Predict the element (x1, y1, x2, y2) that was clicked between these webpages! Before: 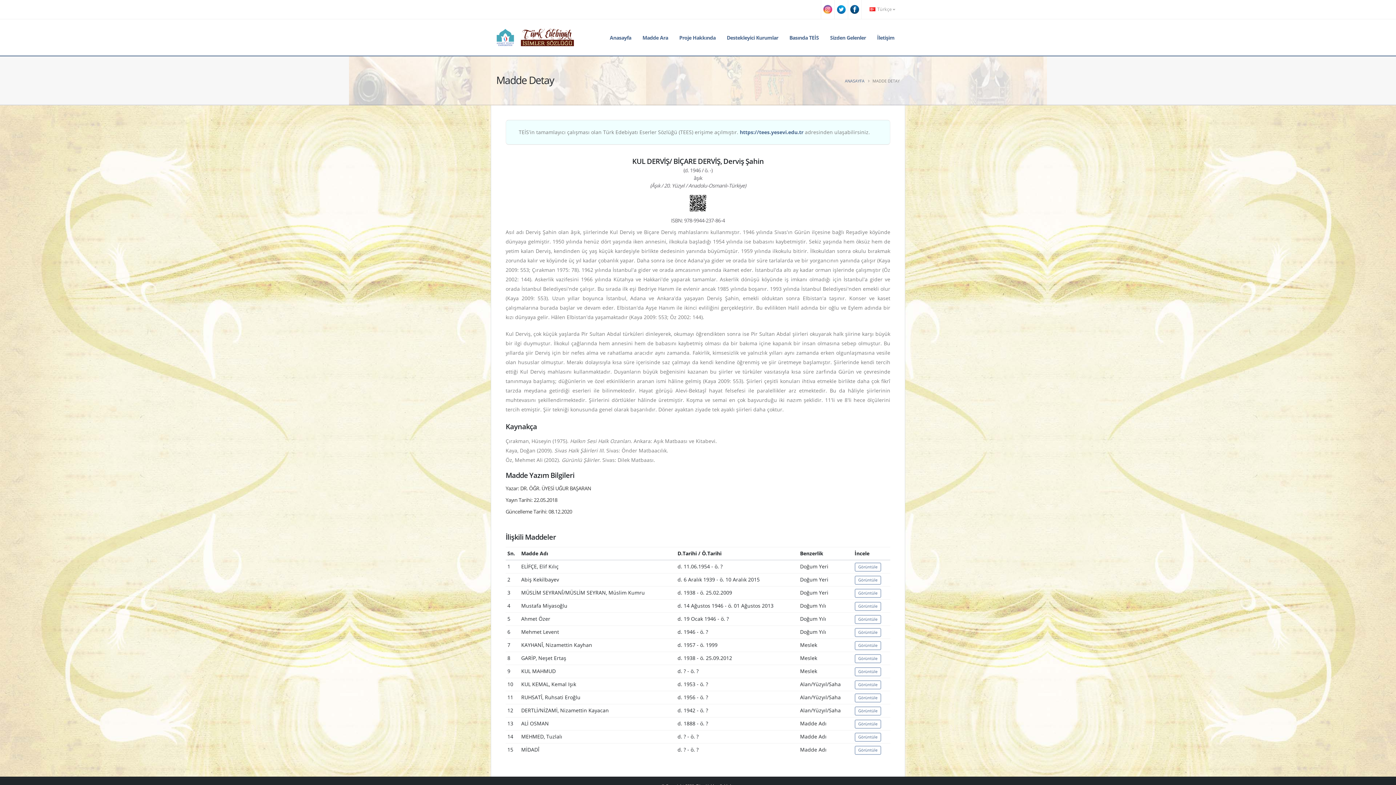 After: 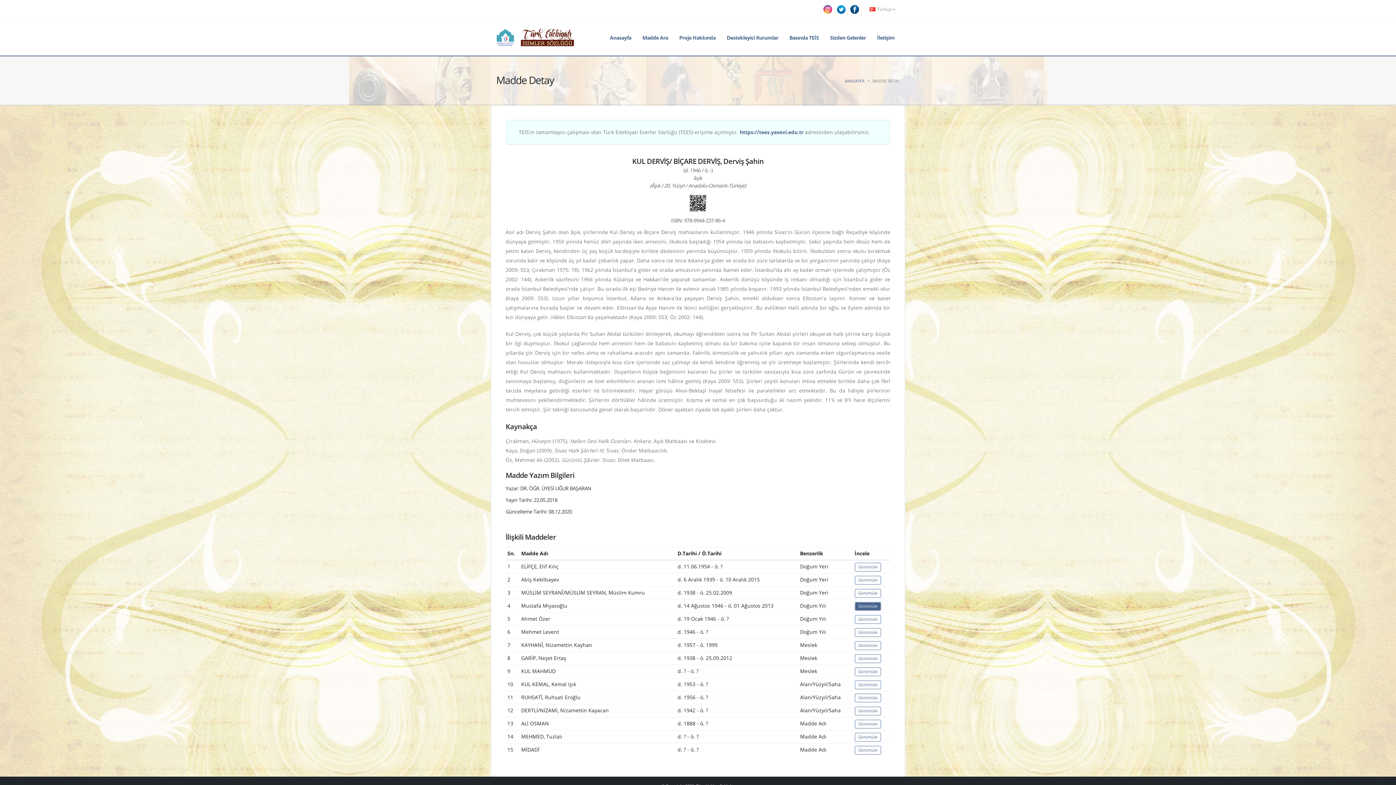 Action: label: Görüntüle bbox: (854, 602, 881, 611)